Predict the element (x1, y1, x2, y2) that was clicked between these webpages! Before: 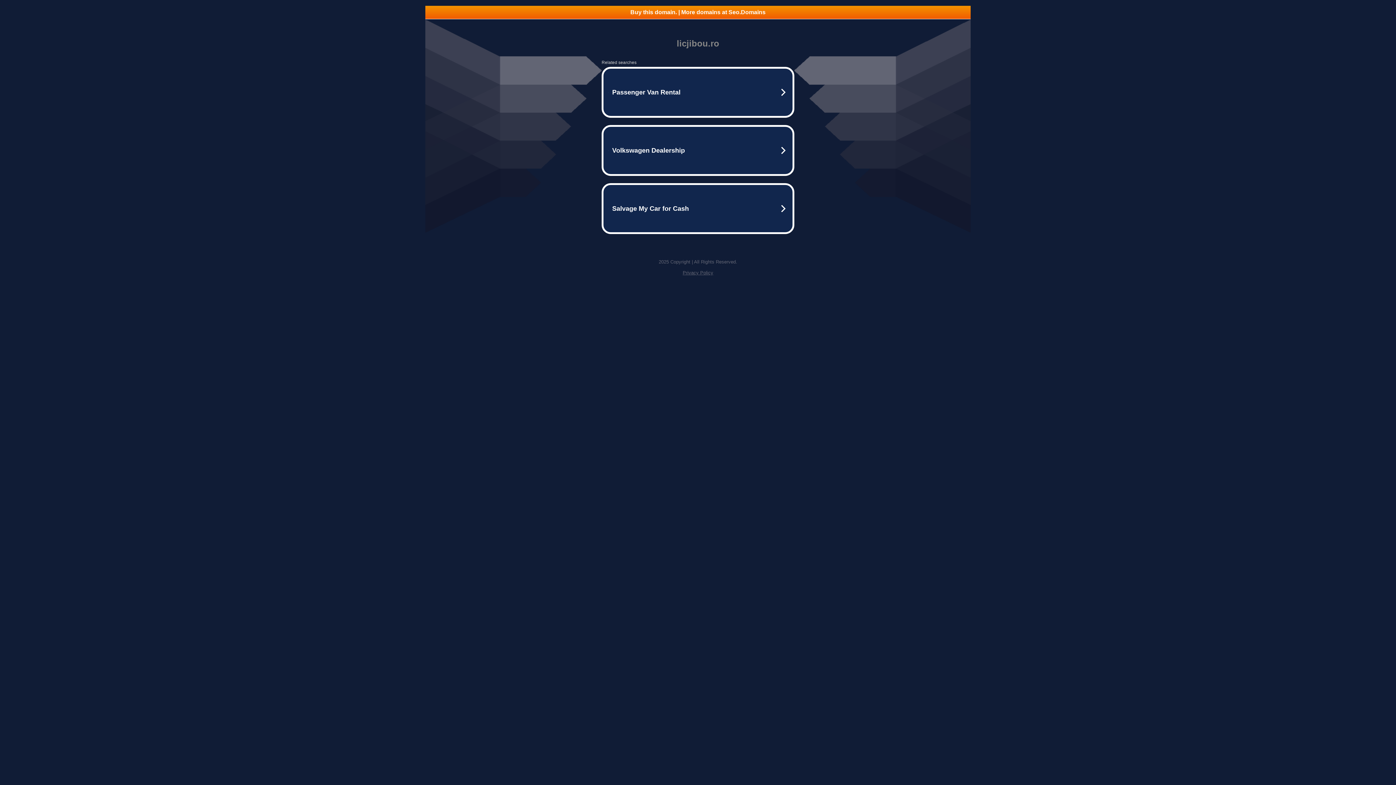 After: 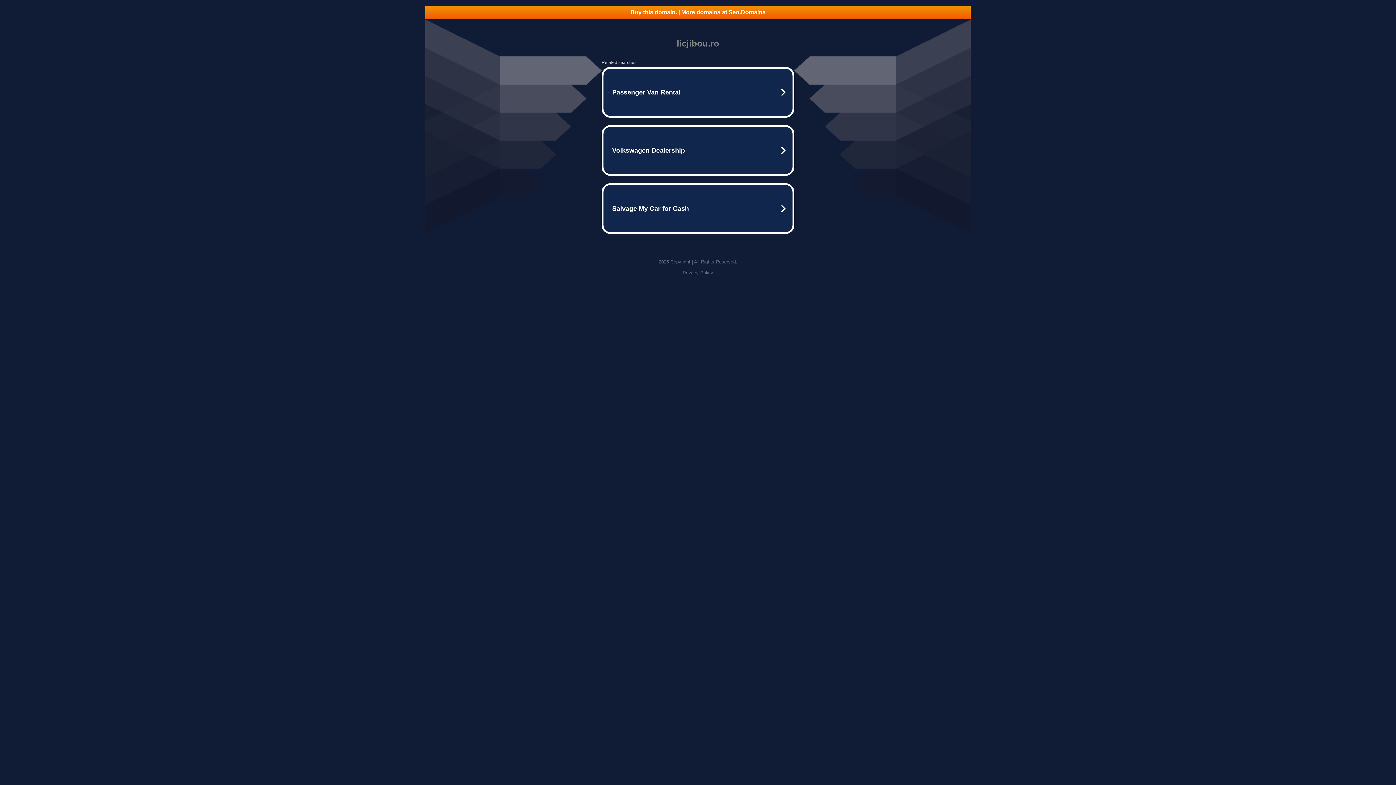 Action: bbox: (425, 5, 970, 18) label: Buy this domain. | More domains at Seo.Domains